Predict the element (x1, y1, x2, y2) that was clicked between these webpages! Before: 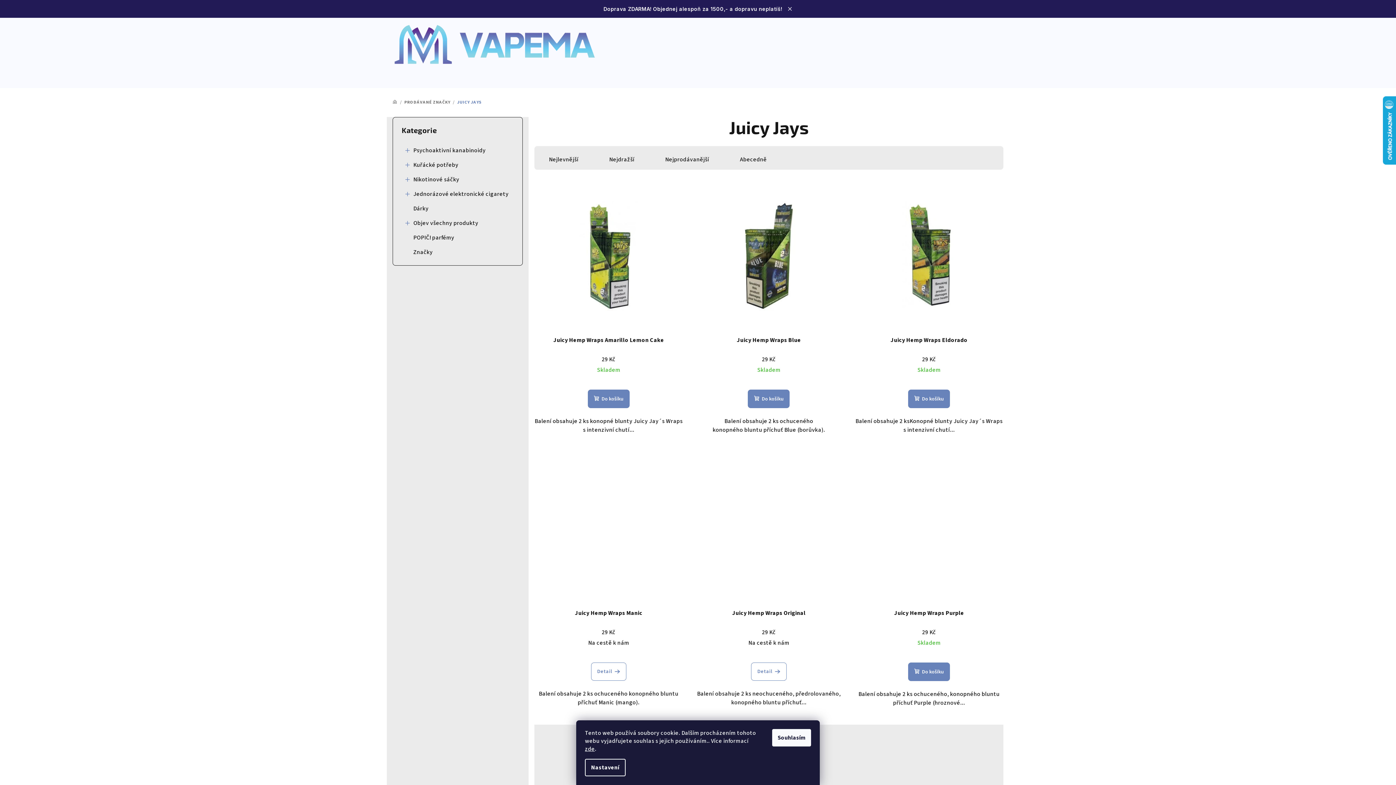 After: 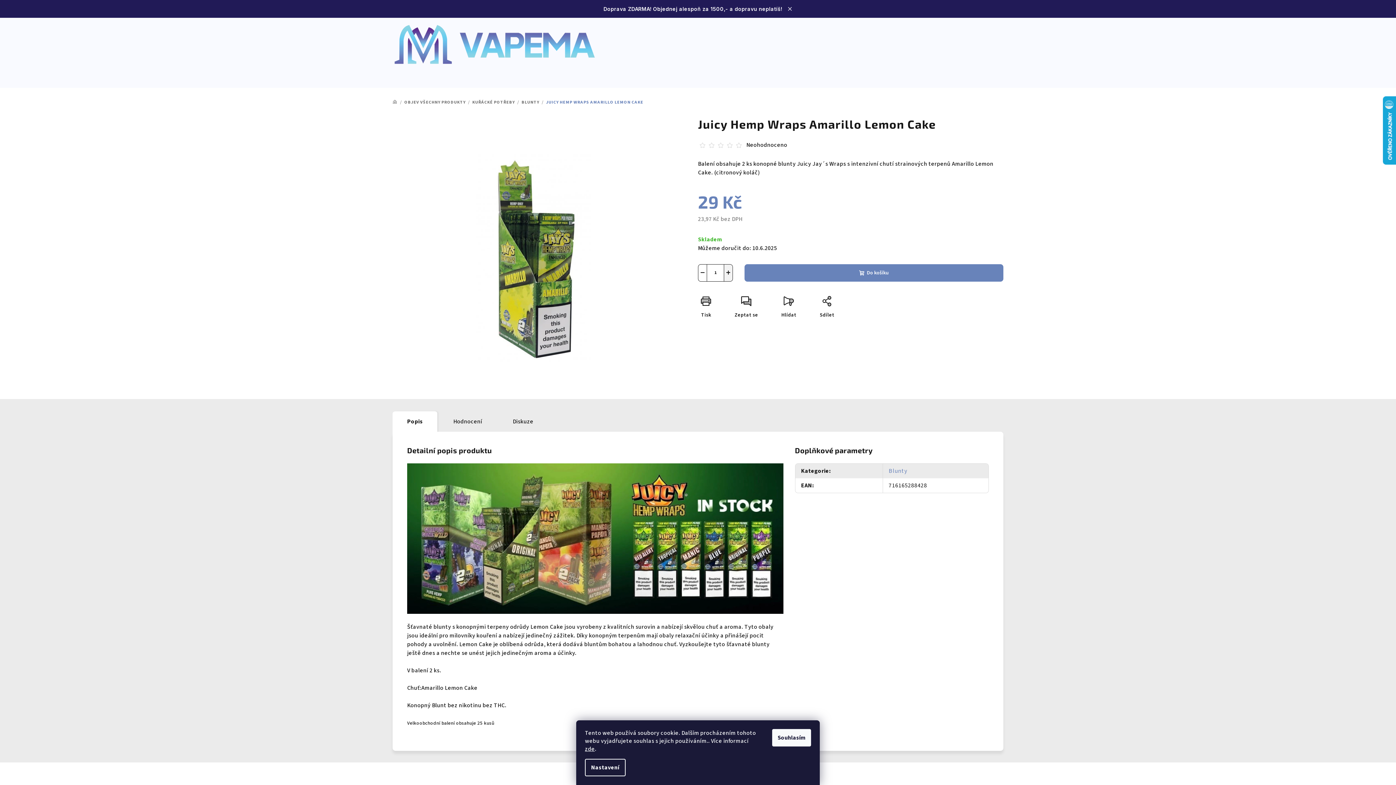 Action: bbox: (534, 181, 683, 330)